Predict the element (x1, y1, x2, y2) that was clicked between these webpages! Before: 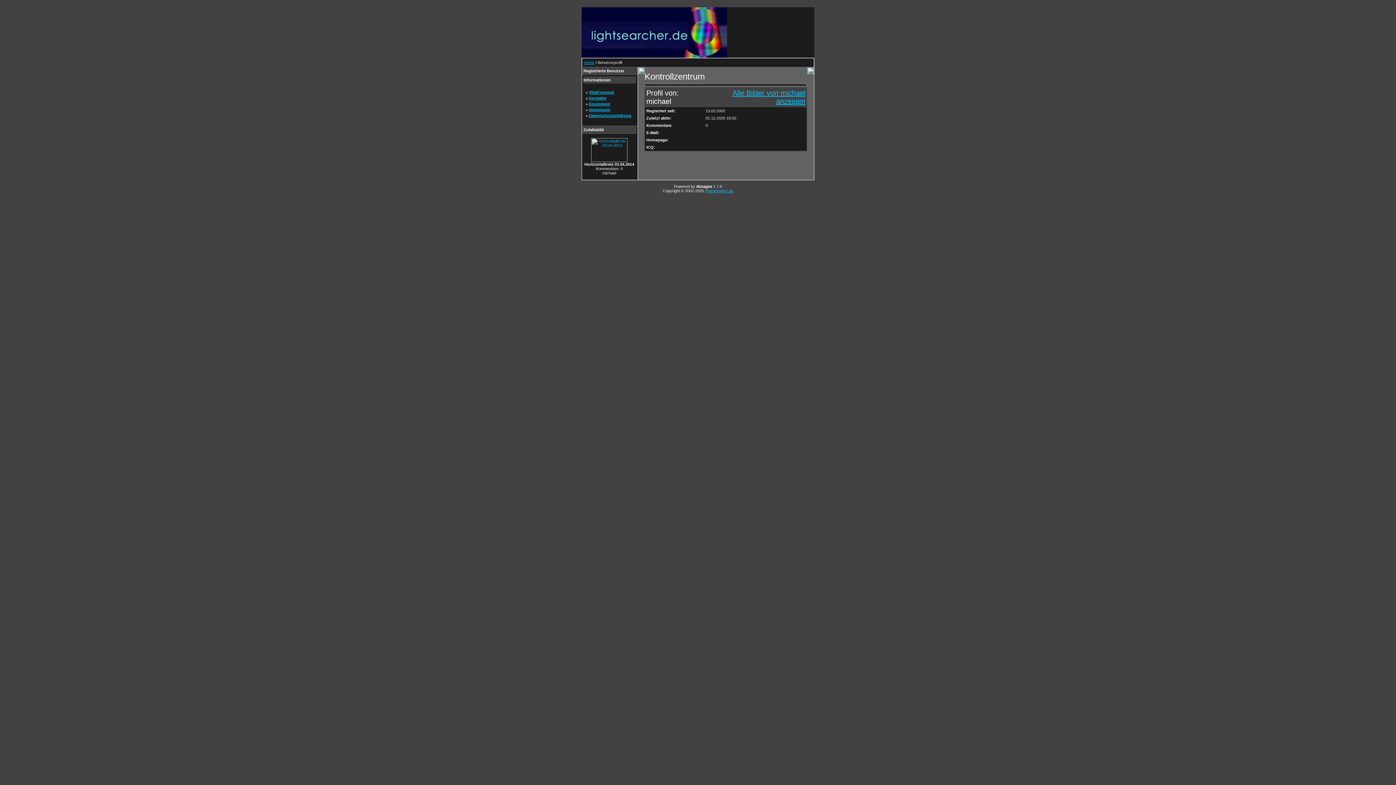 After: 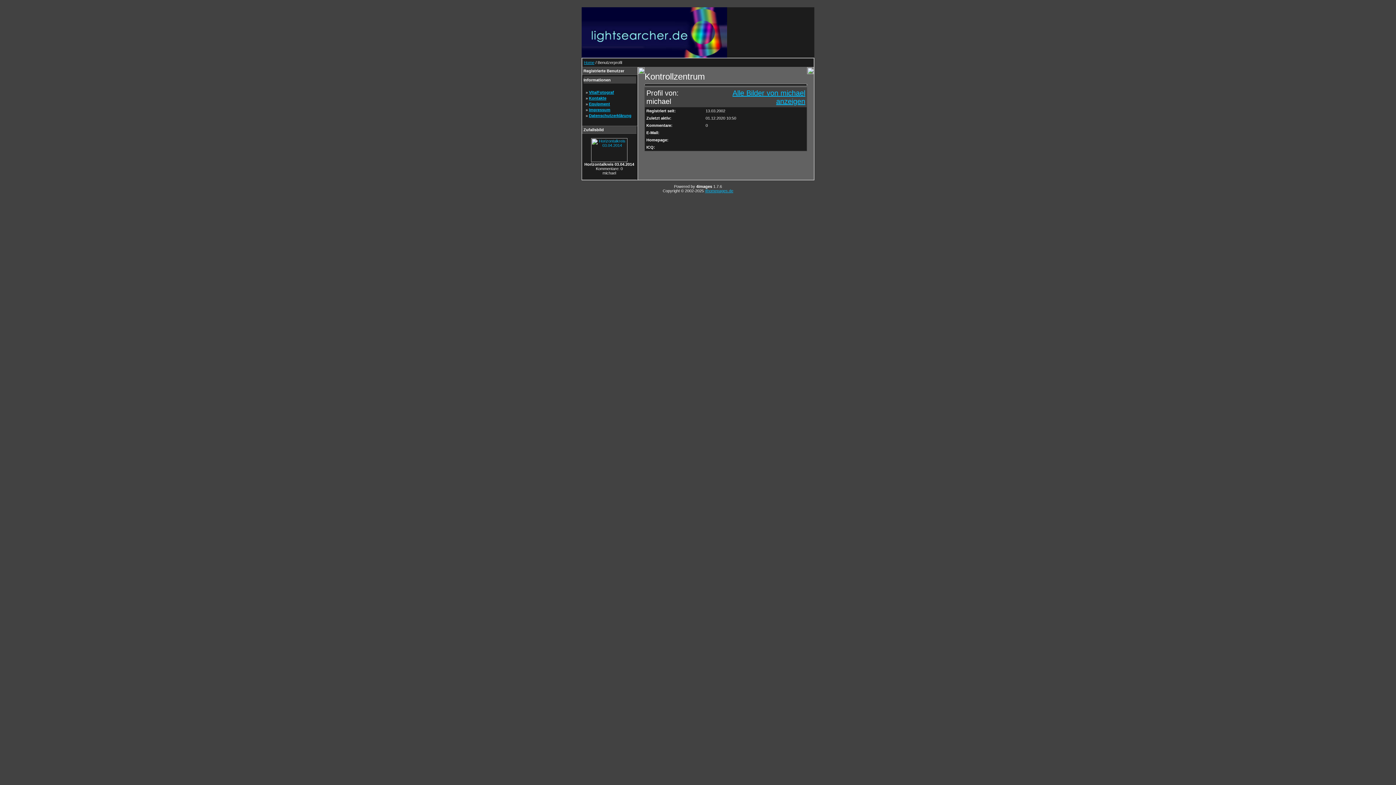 Action: label: 4homepages.de bbox: (705, 188, 733, 193)